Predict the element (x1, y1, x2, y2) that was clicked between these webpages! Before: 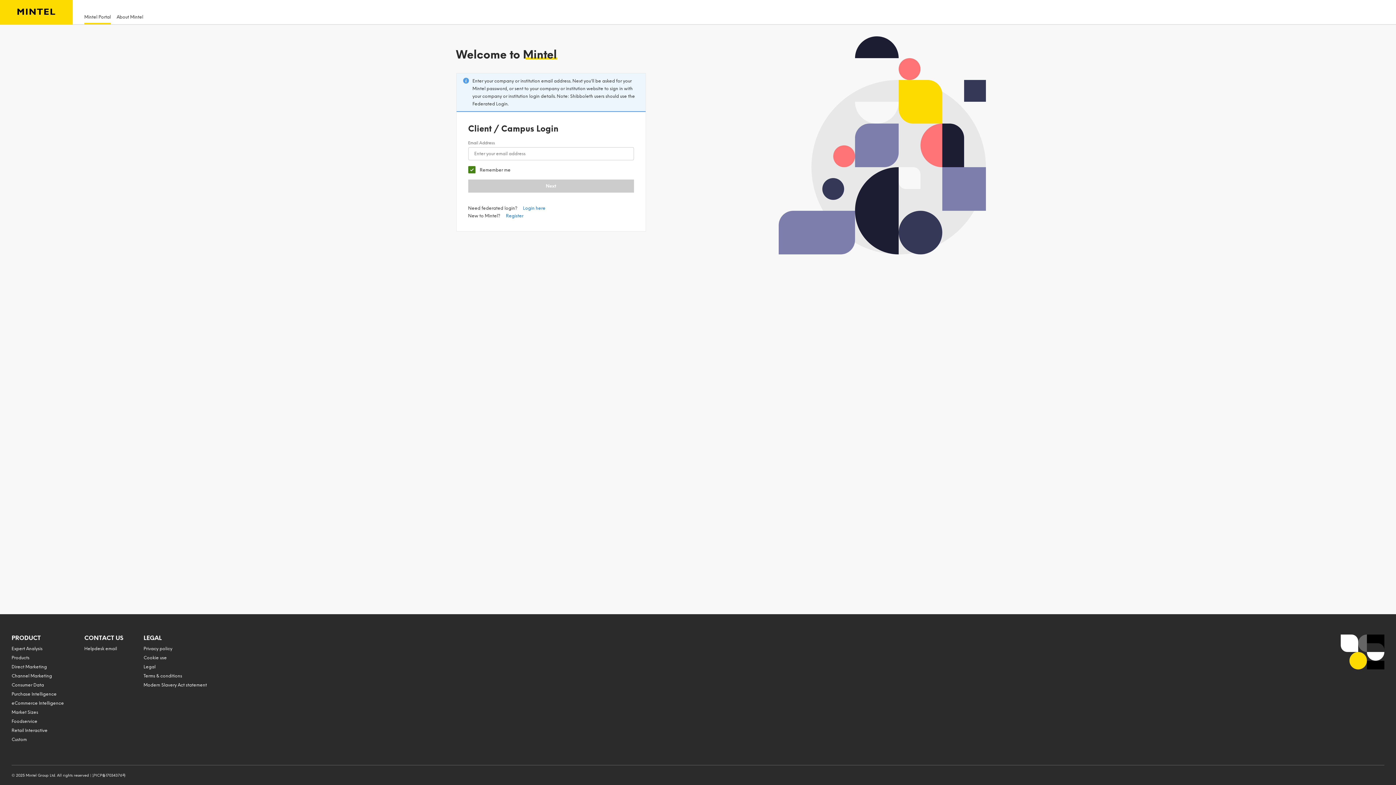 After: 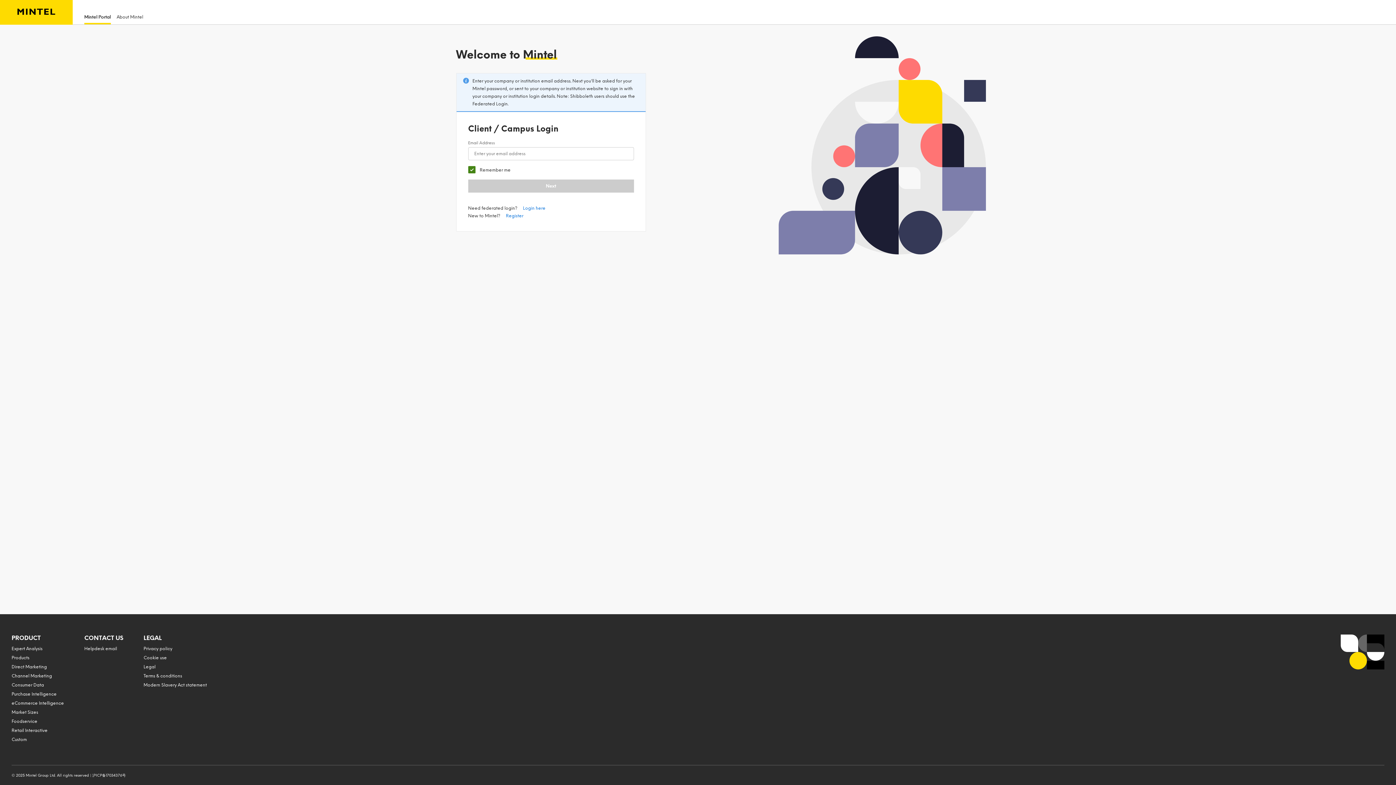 Action: bbox: (84, 12, 110, 22) label: Mintel Portal